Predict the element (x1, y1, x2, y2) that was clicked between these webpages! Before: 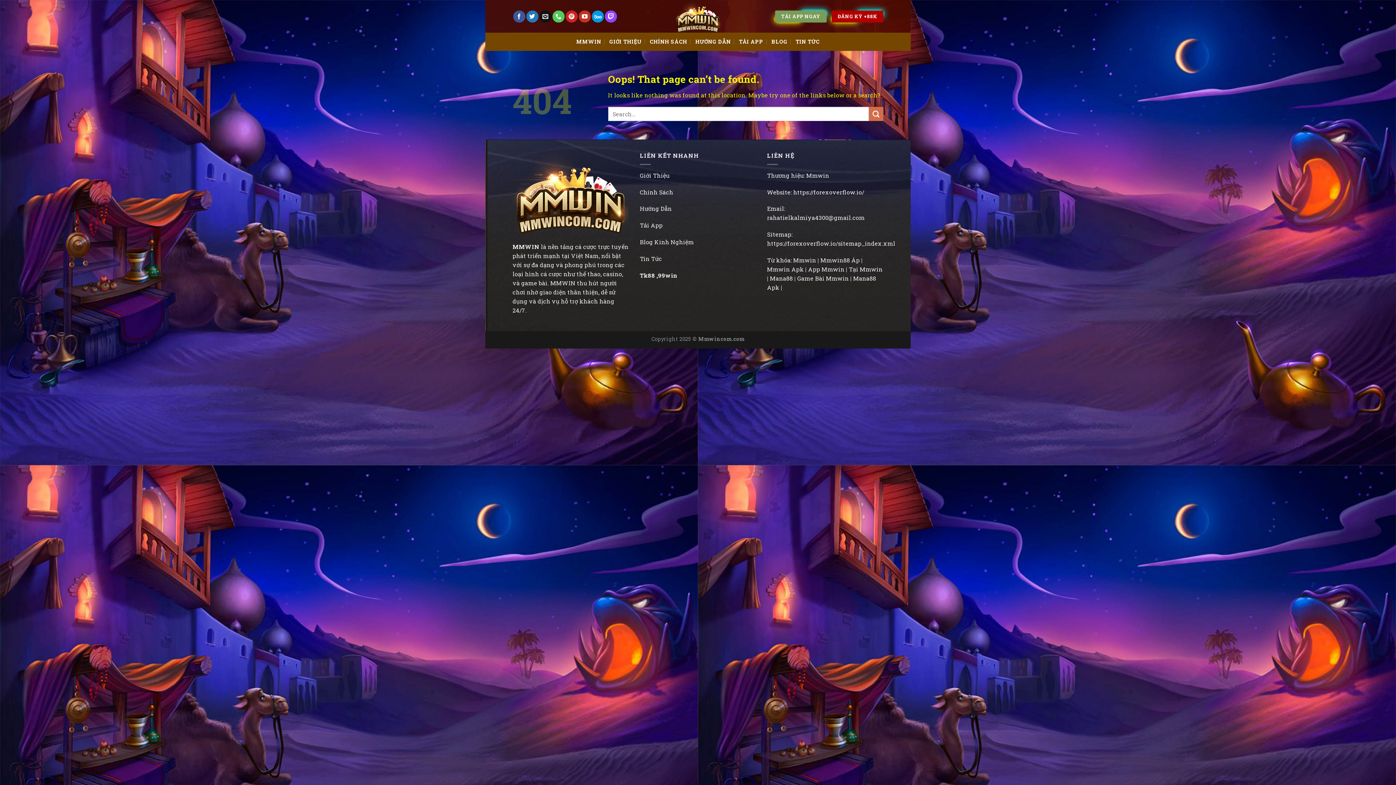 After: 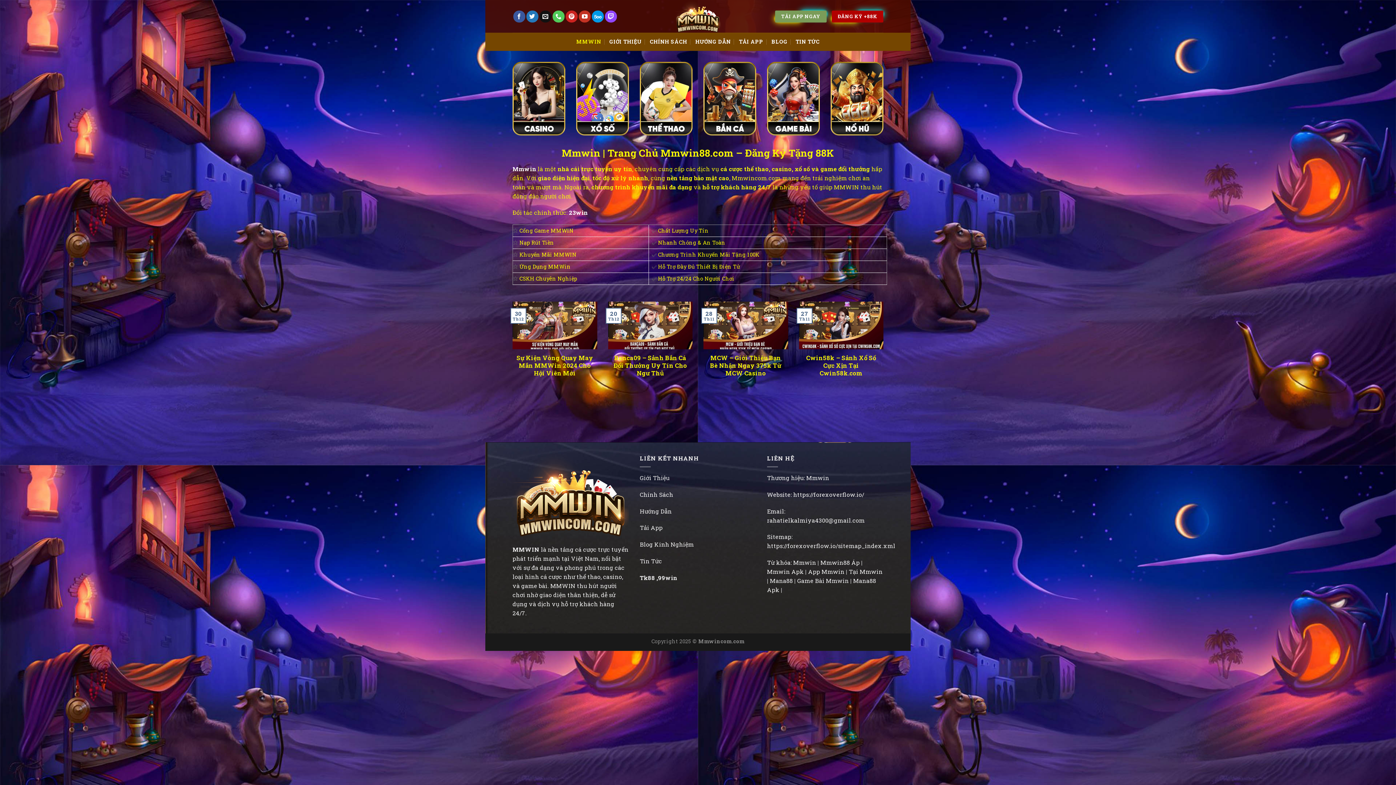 Action: label: MMWIN bbox: (576, 35, 601, 48)